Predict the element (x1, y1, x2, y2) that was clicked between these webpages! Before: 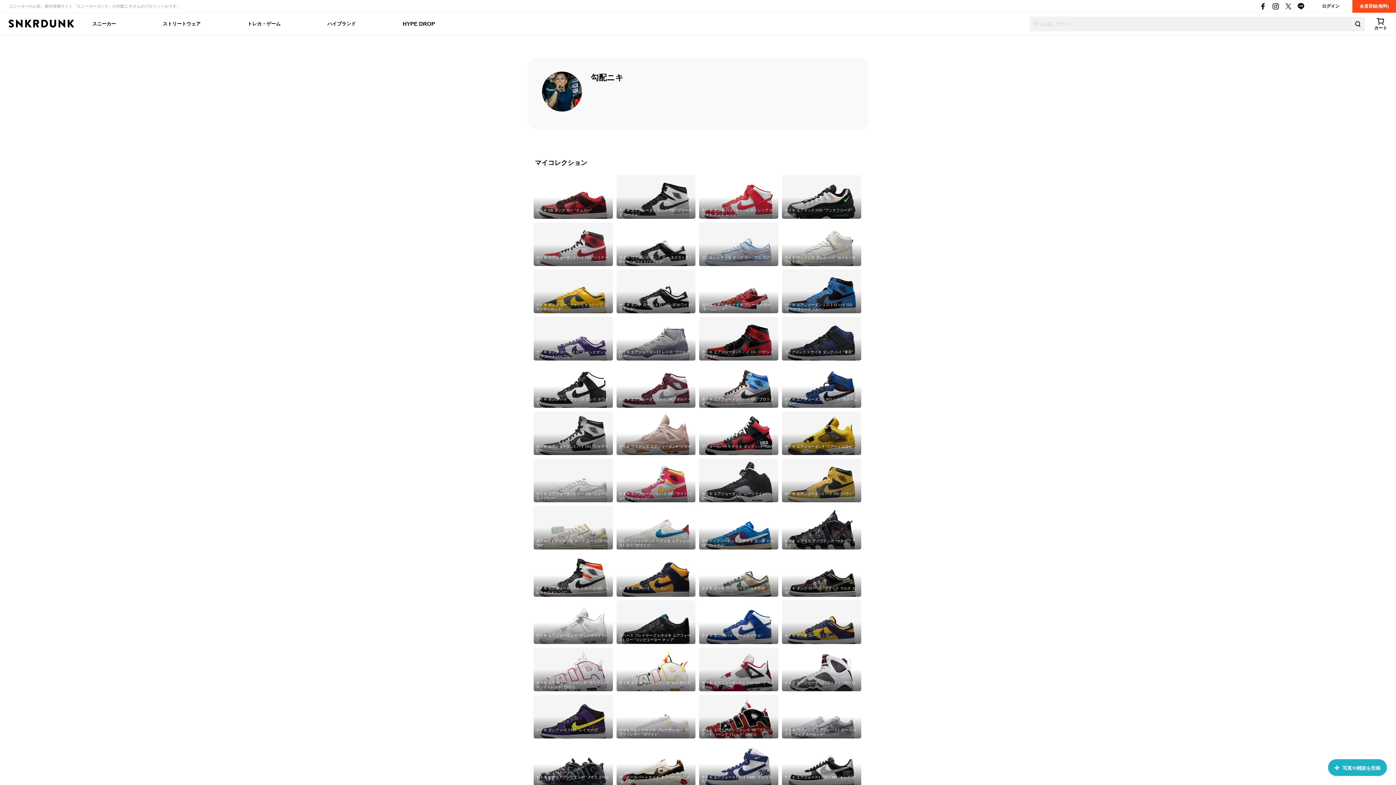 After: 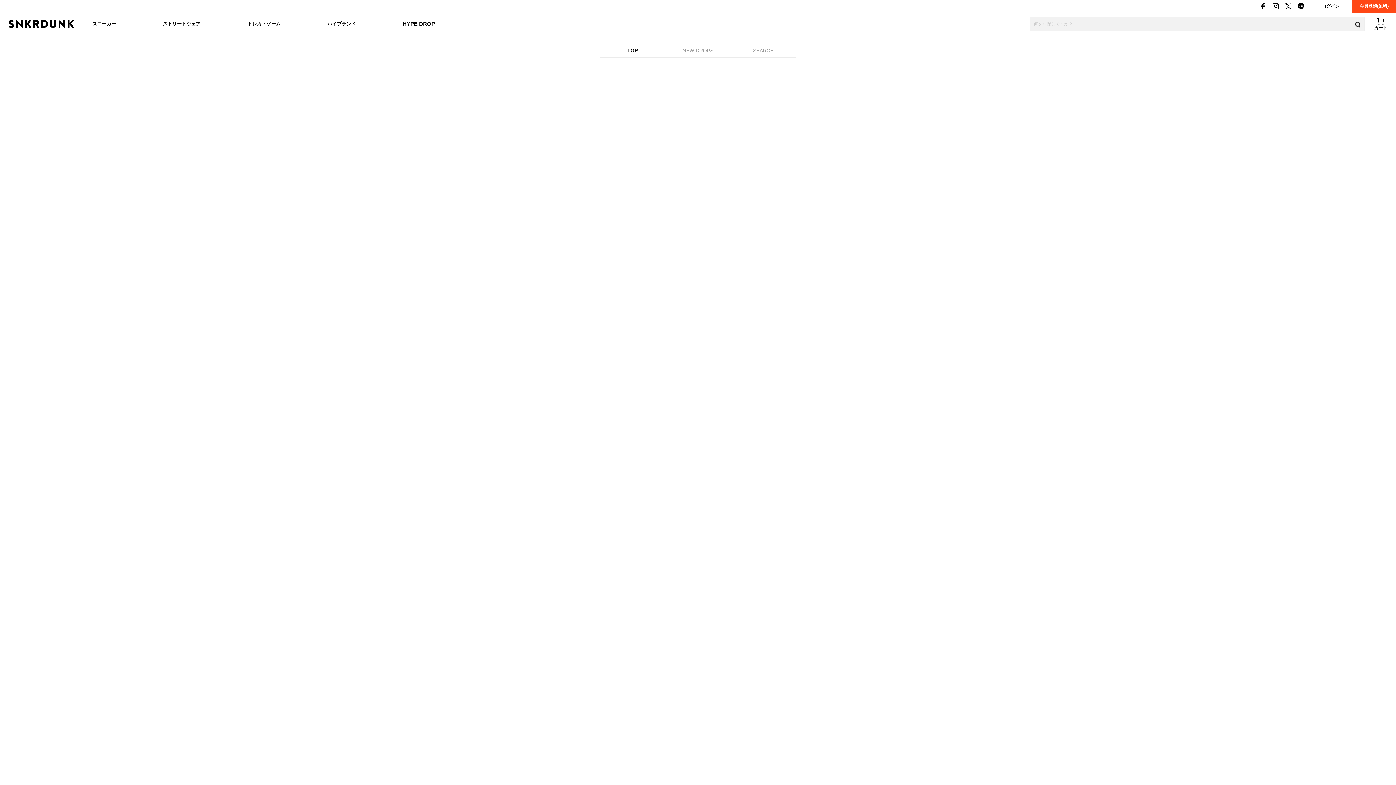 Action: bbox: (402, 13, 435, 34) label: HYPE DROP